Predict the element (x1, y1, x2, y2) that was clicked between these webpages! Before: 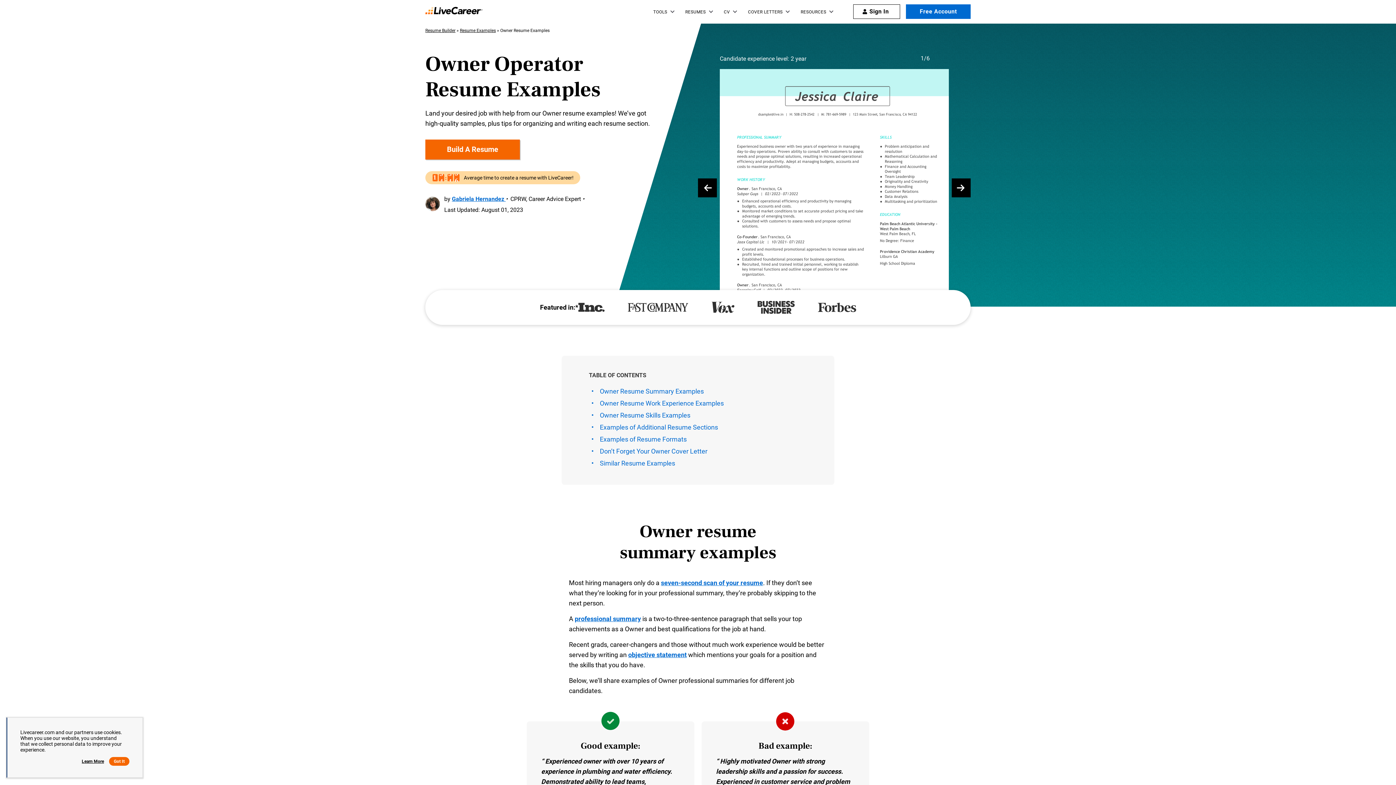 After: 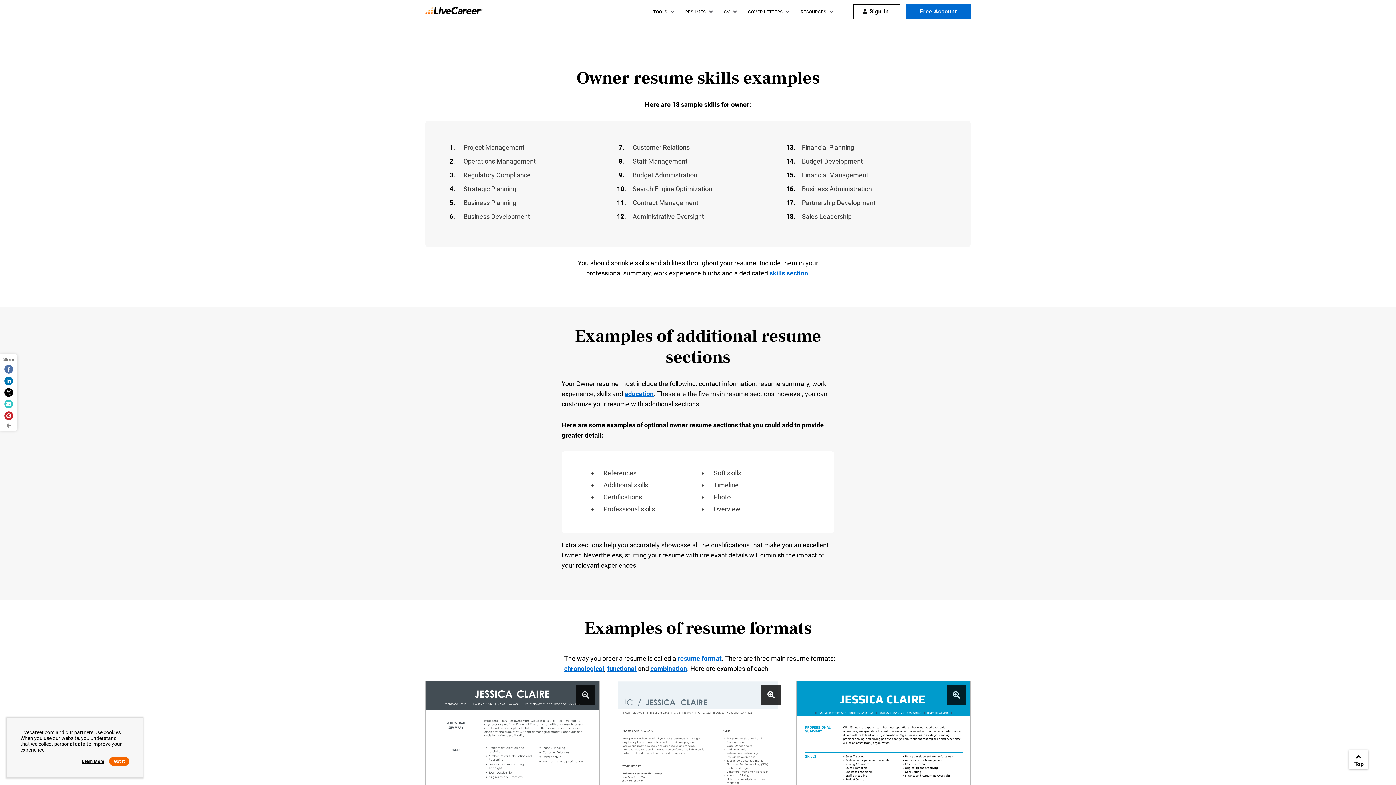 Action: label: Owner Resume Skills Examples bbox: (600, 411, 690, 419)